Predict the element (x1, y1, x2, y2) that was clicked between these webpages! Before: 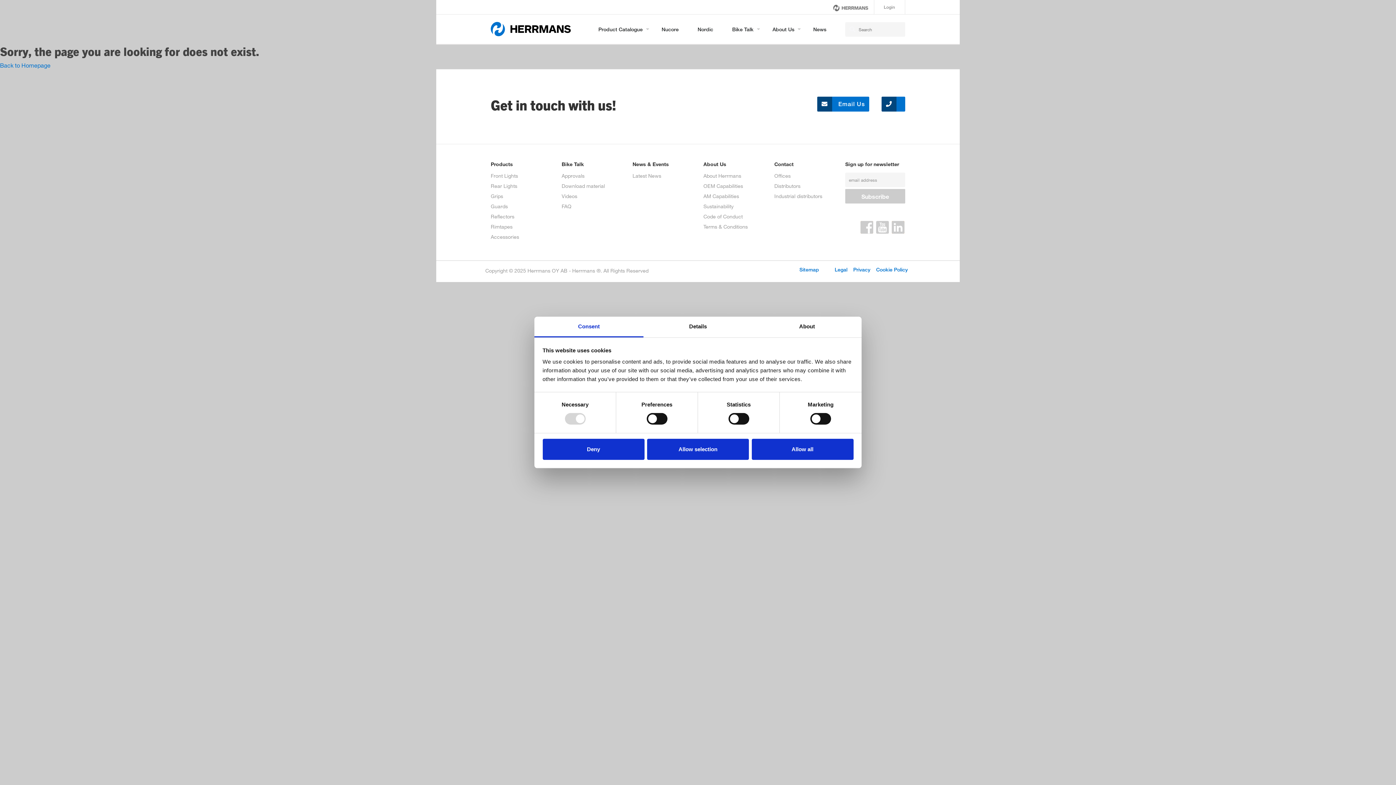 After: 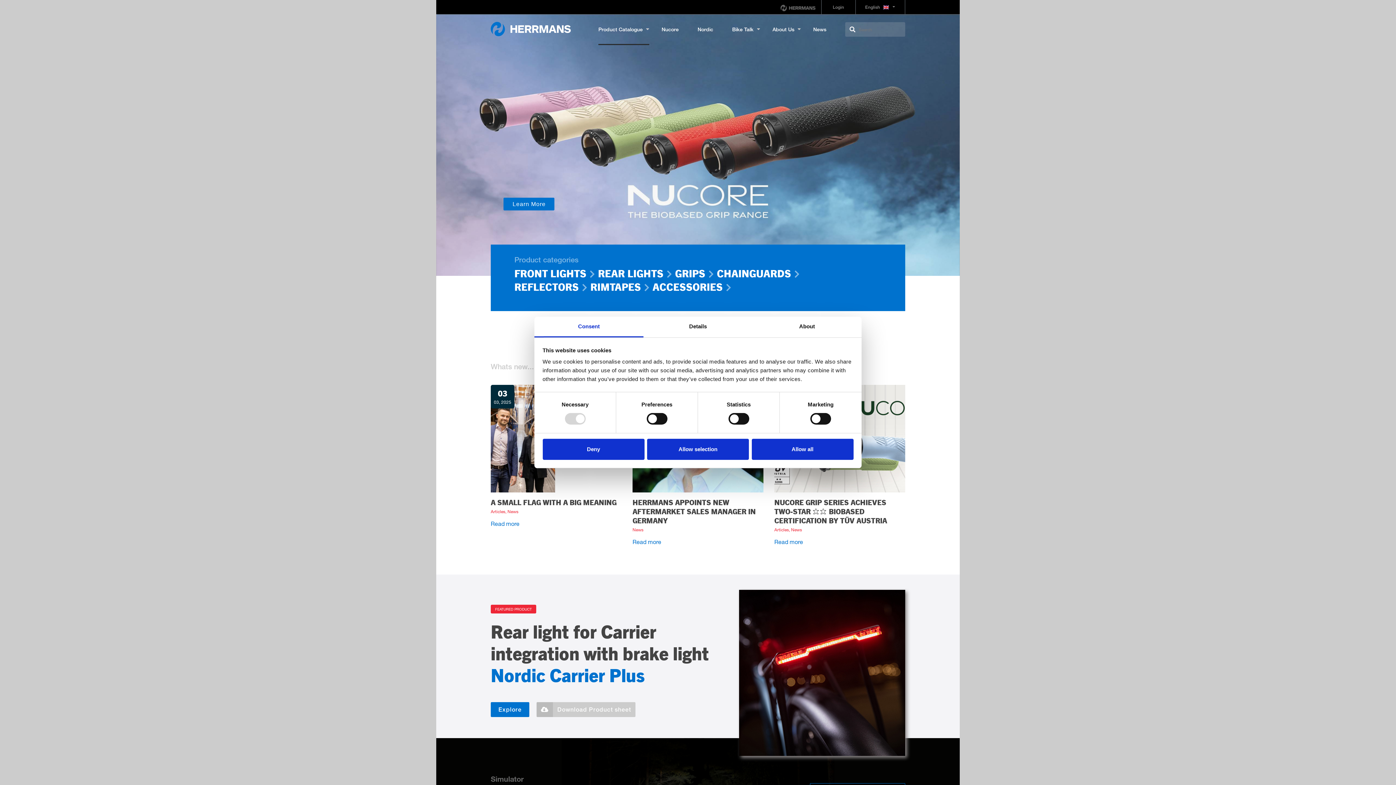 Action: bbox: (490, 21, 576, 36)